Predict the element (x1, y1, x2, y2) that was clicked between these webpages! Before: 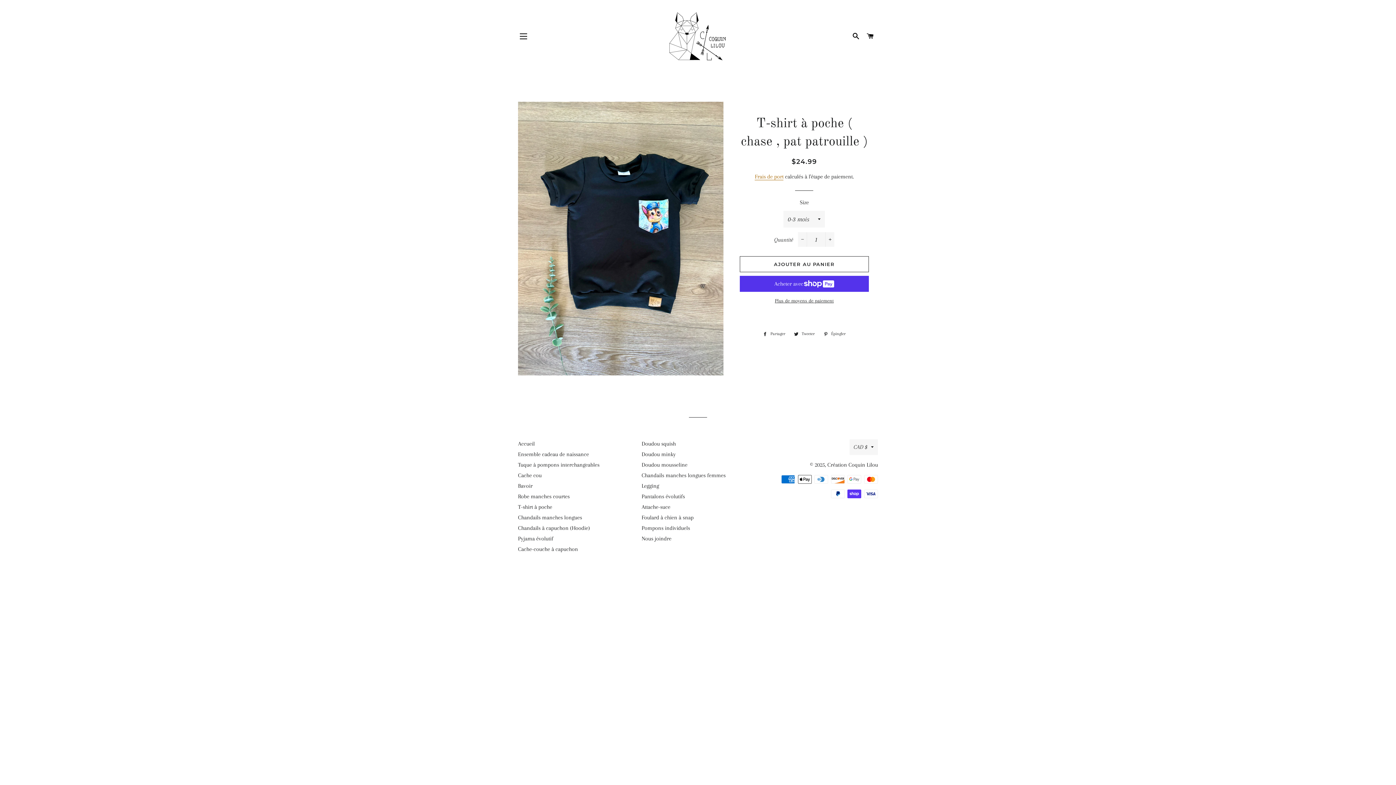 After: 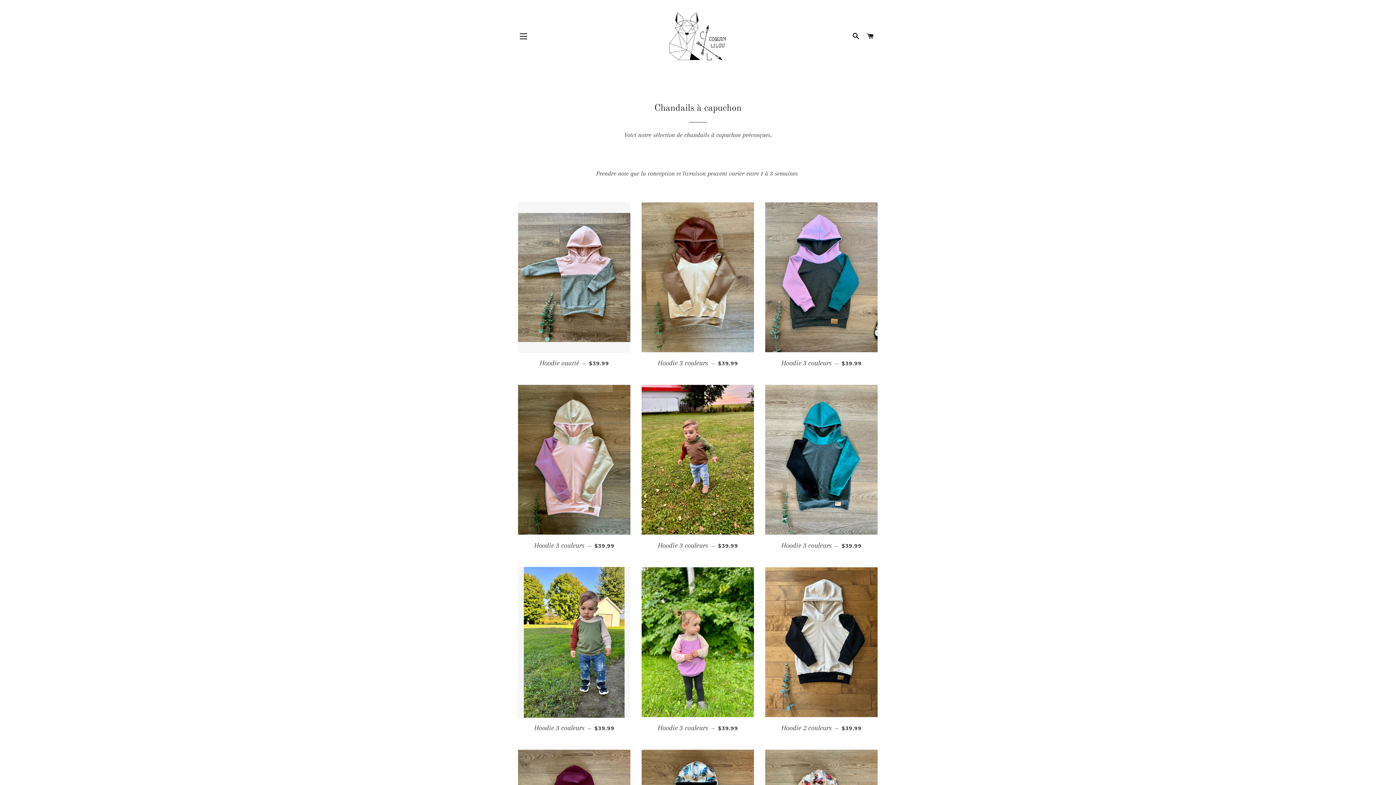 Action: label: Chandails à capuchon (Hoodie) bbox: (518, 525, 590, 531)